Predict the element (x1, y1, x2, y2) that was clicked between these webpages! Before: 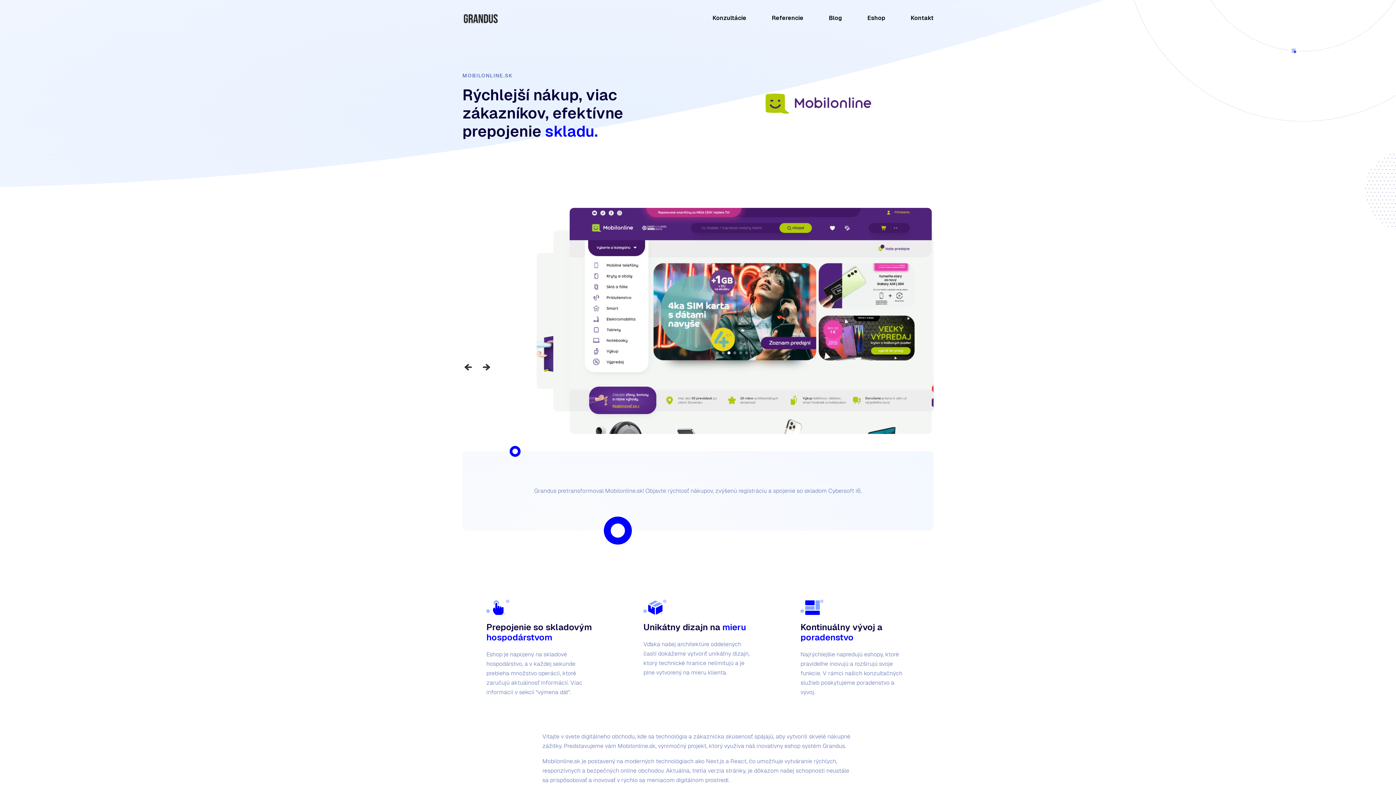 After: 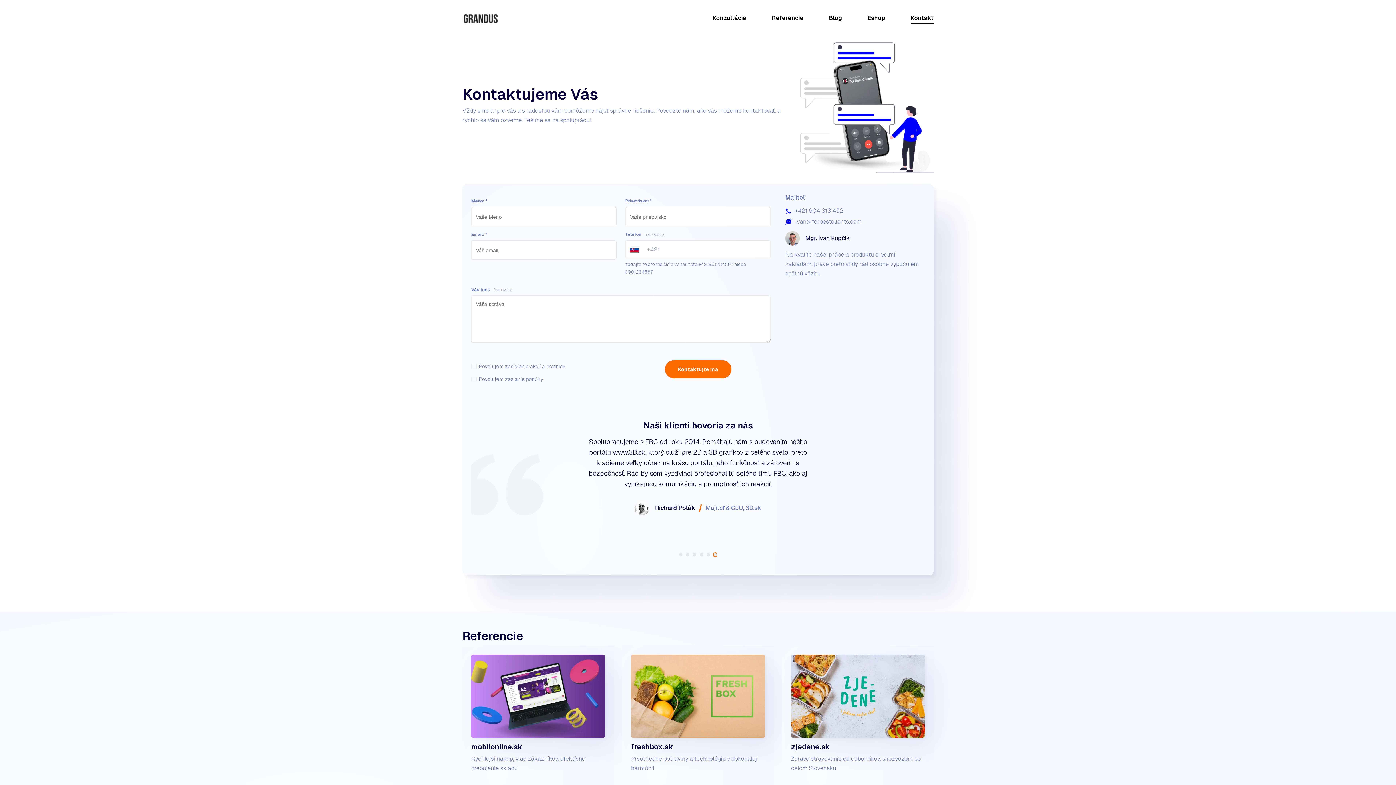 Action: label: Kontakt bbox: (910, 12, 933, 23)